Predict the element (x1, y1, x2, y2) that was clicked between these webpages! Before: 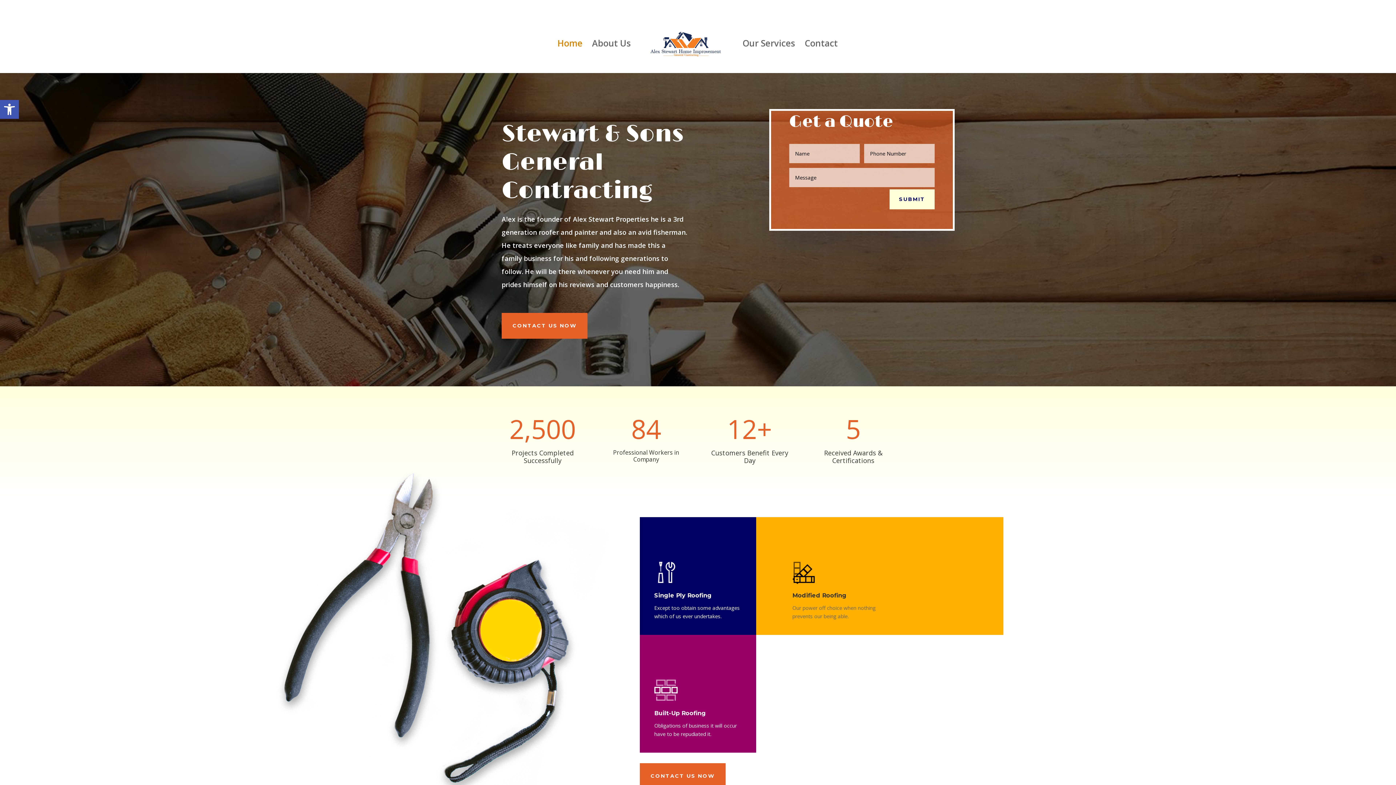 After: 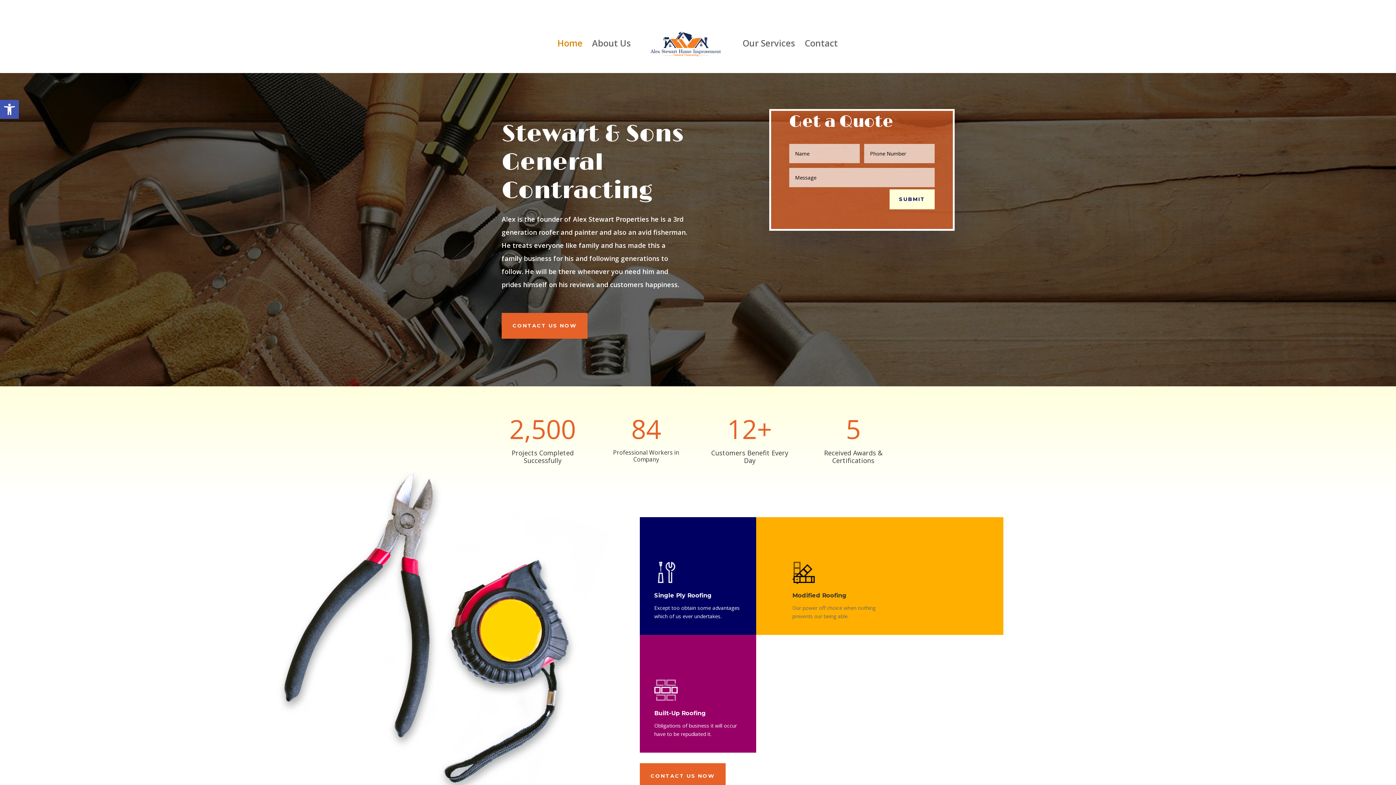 Action: label: CONTACT US NOW bbox: (501, 313, 587, 338)